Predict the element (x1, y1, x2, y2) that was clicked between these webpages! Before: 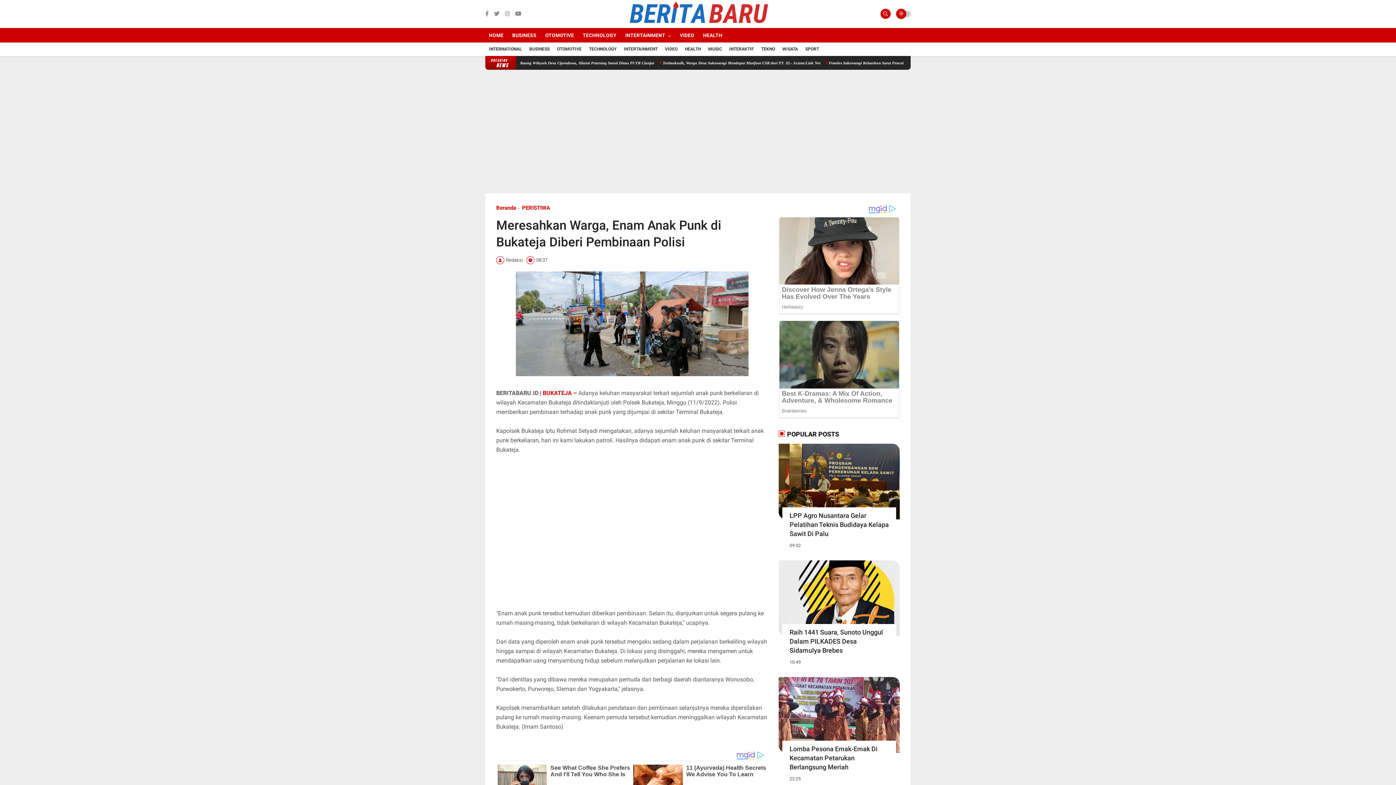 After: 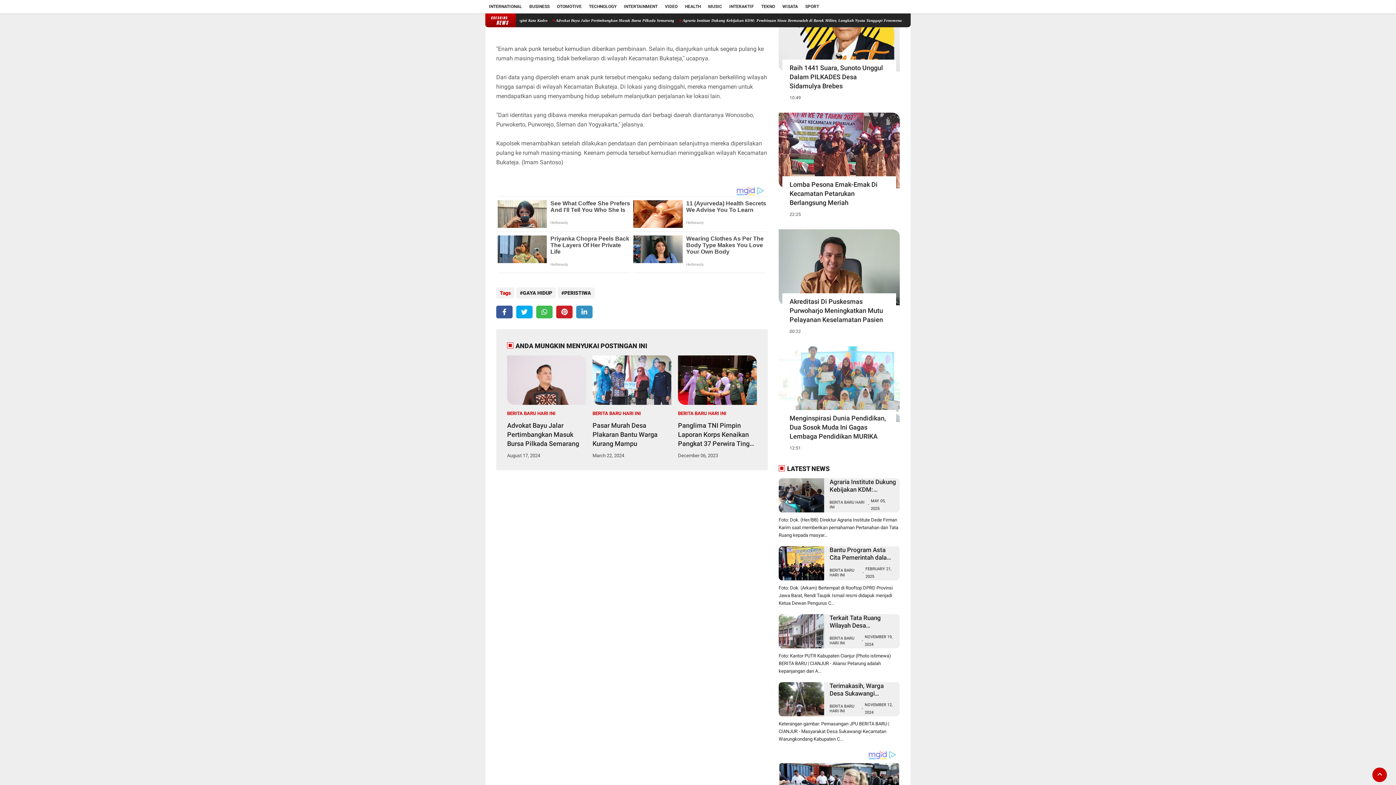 Action: label: linkedin bbox: (576, 774, 592, 786)